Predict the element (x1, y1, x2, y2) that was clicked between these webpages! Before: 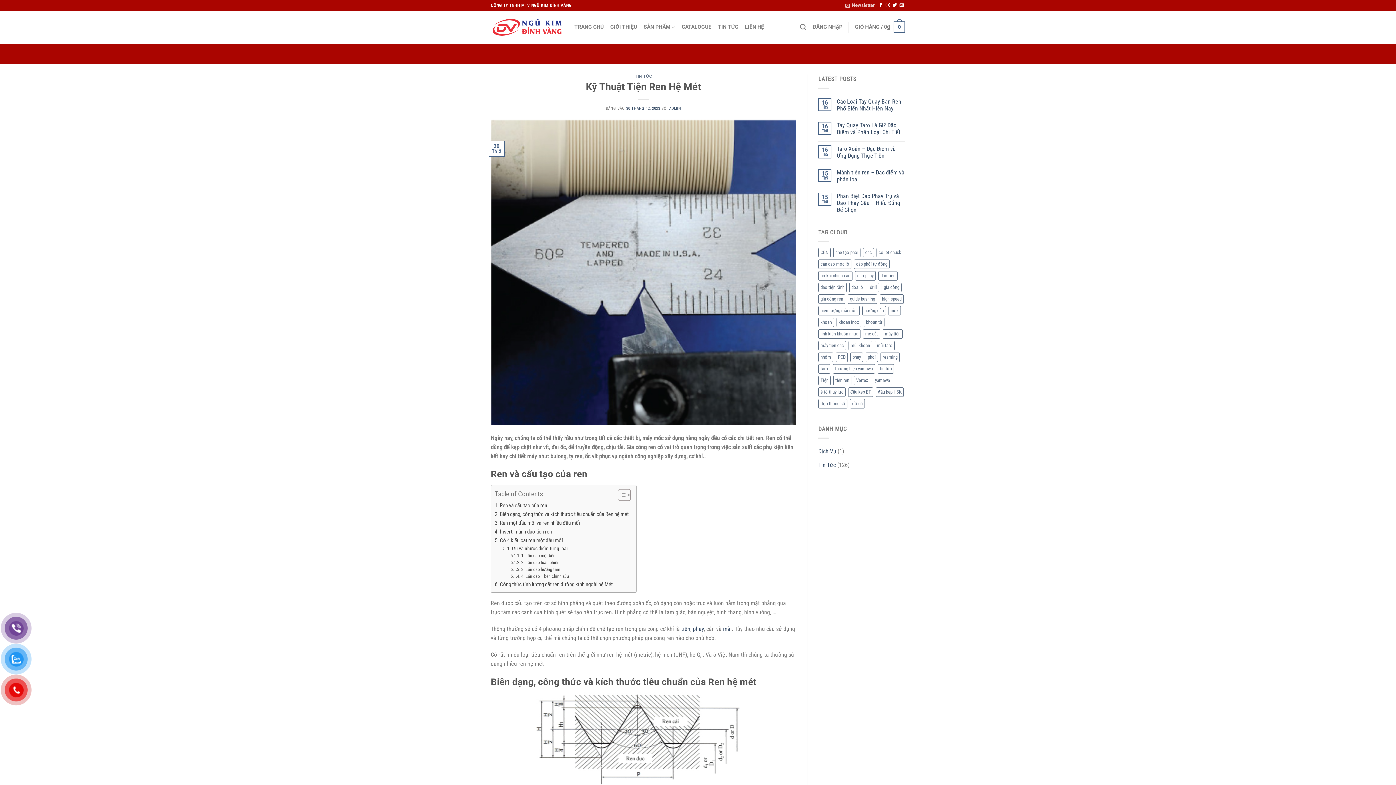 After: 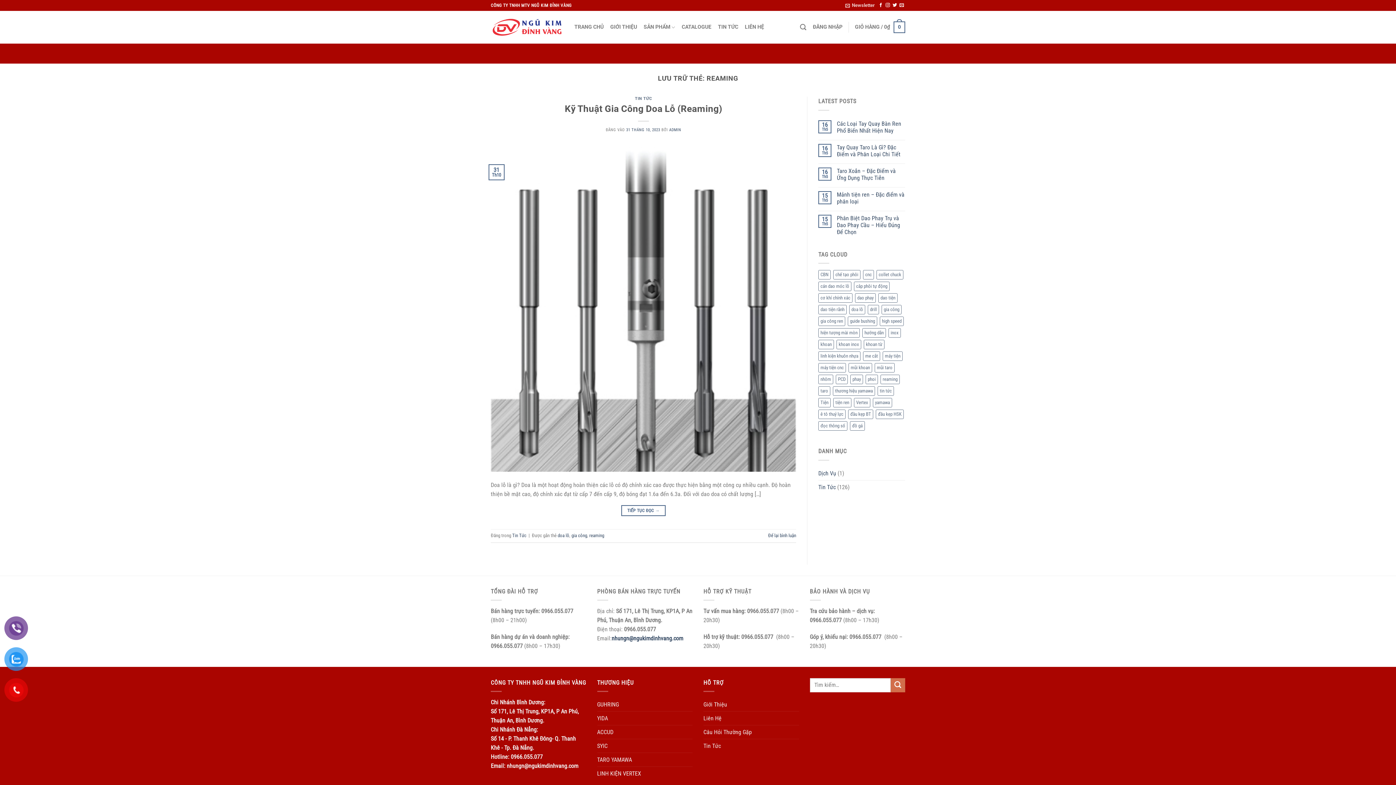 Action: label: reaming (1 mục) bbox: (880, 352, 900, 362)